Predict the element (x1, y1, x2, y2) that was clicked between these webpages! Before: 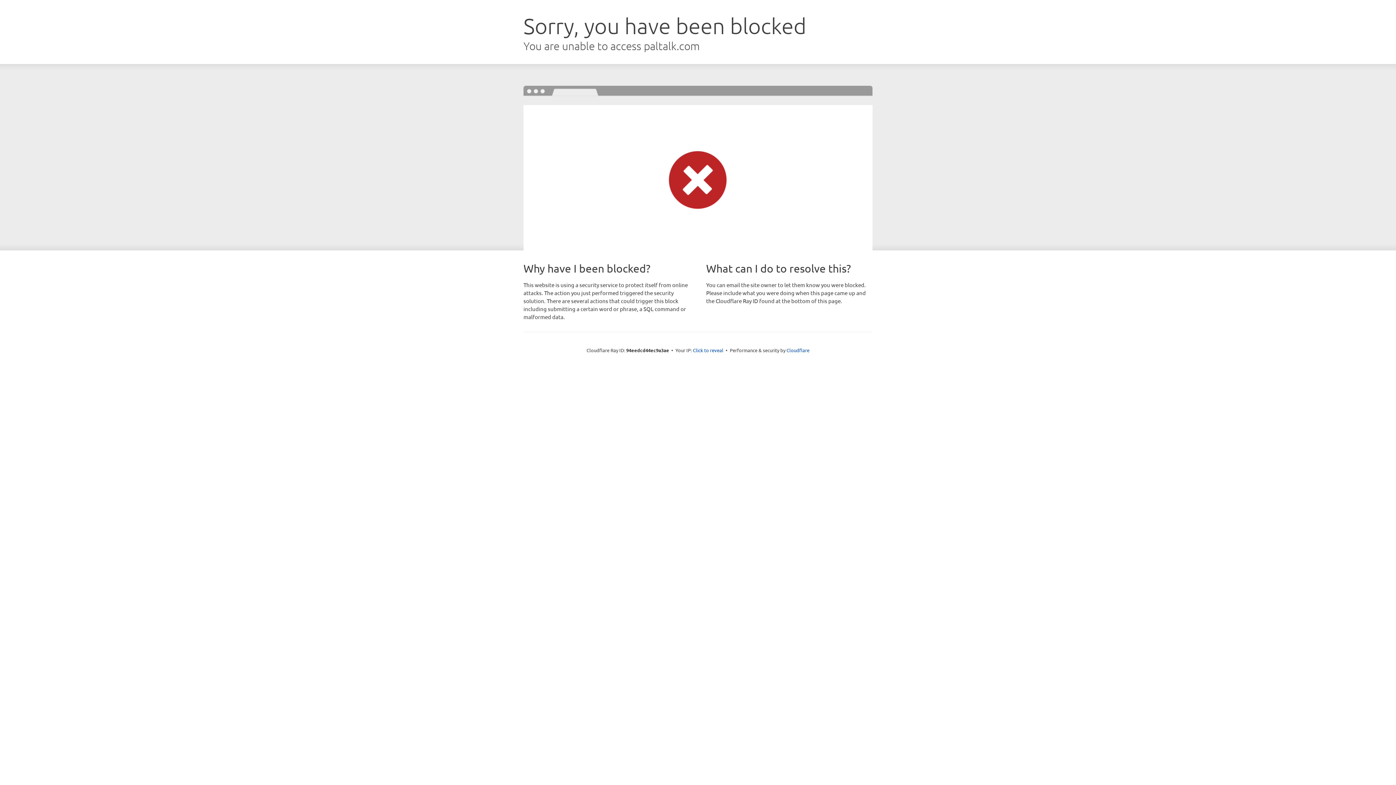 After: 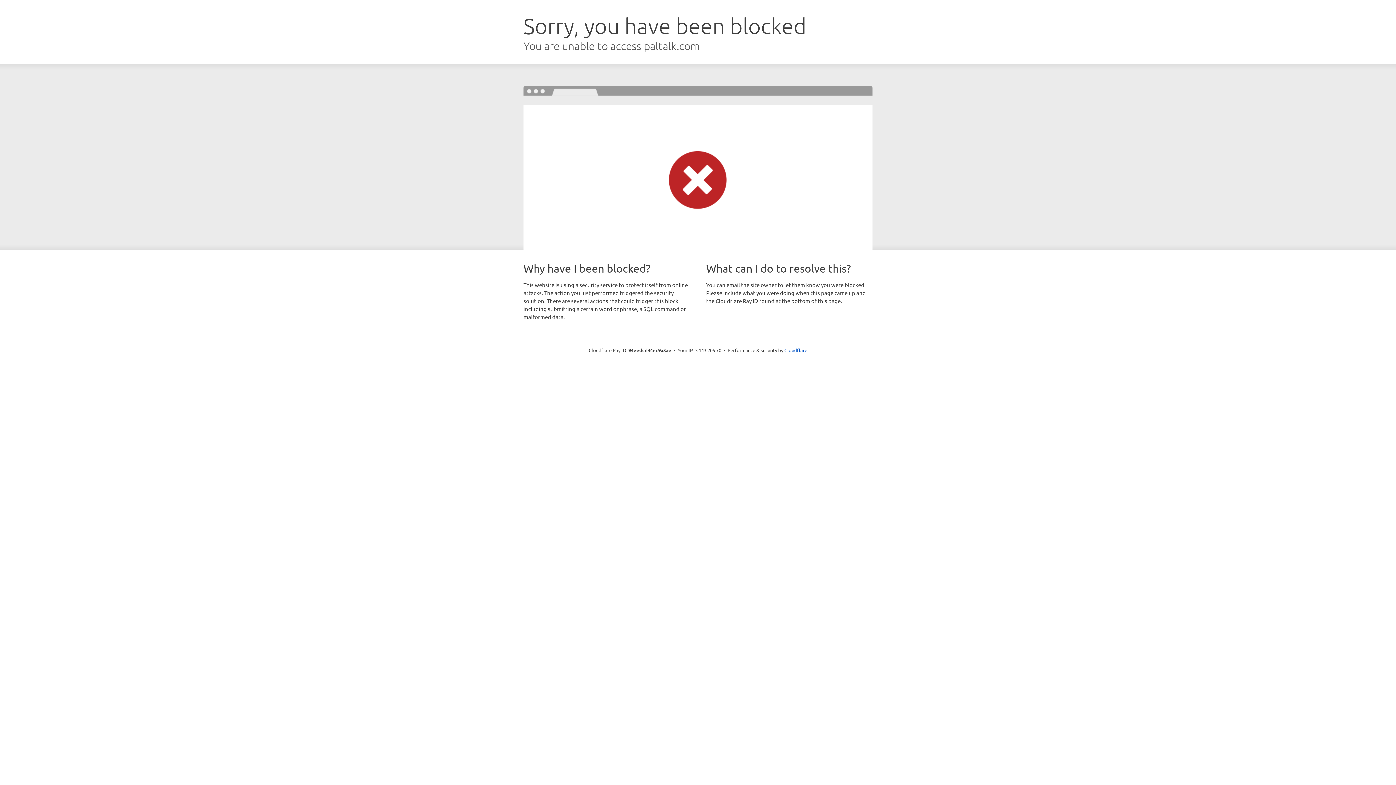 Action: label: Click to reveal bbox: (693, 346, 723, 353)